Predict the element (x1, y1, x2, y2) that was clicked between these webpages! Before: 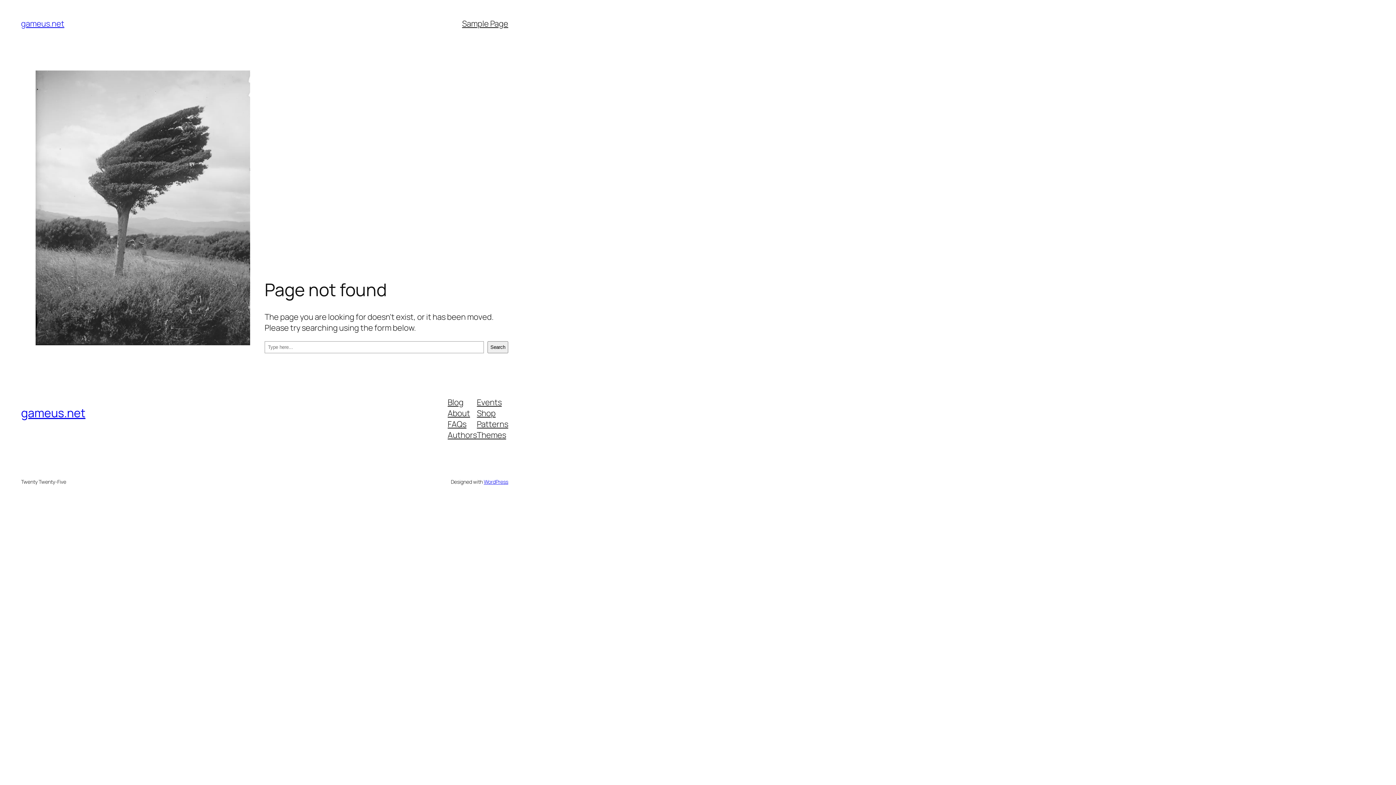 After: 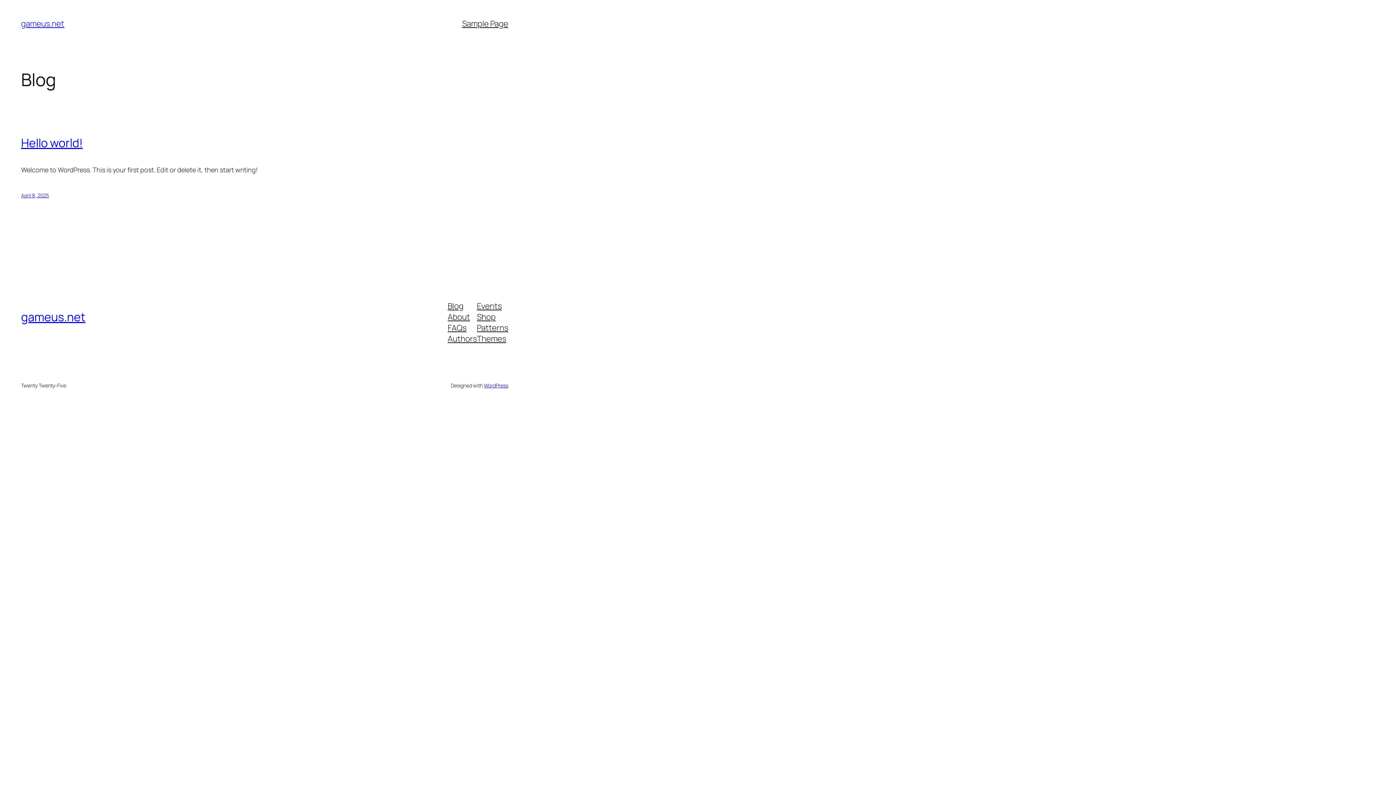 Action: bbox: (21, 405, 85, 421) label: gameus.net